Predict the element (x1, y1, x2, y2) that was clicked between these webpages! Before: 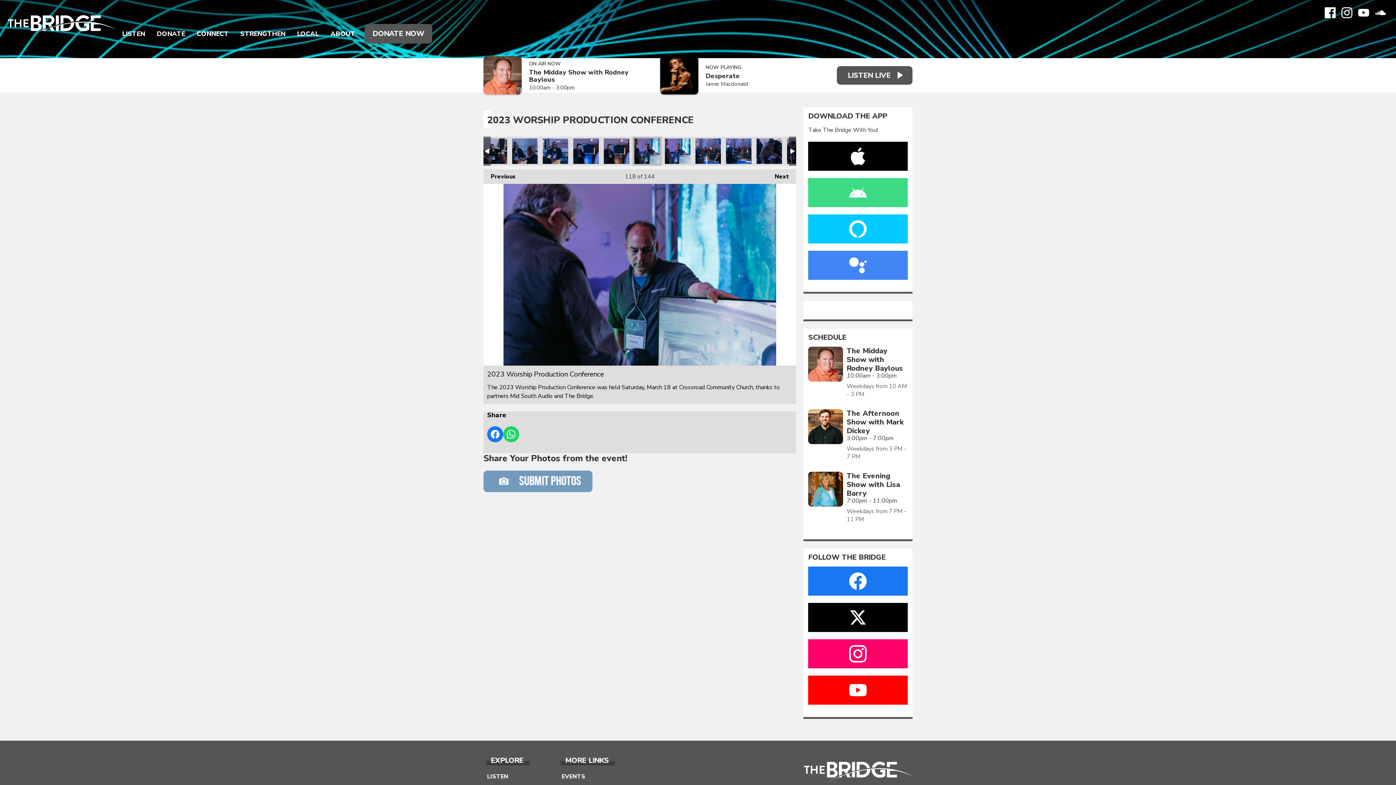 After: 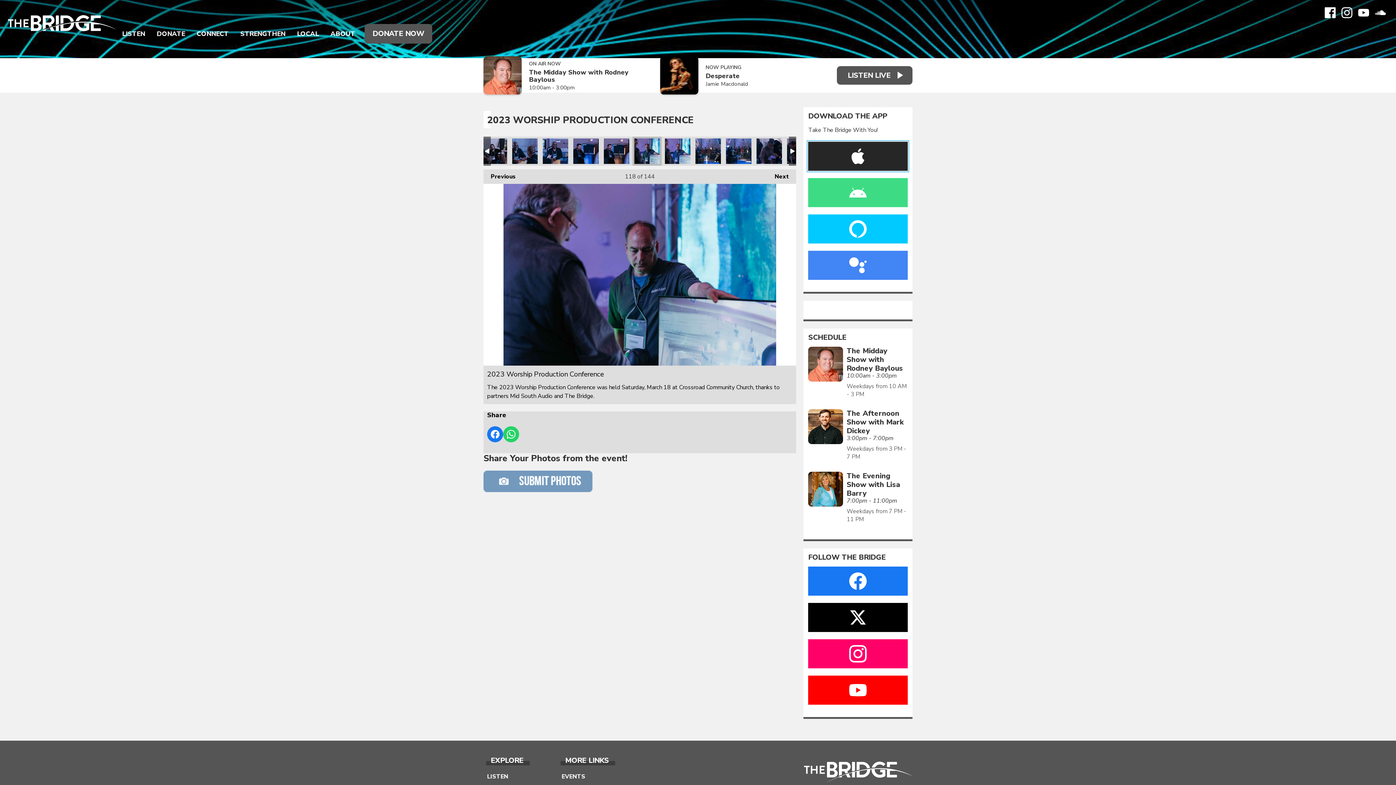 Action: bbox: (808, 141, 907, 170)